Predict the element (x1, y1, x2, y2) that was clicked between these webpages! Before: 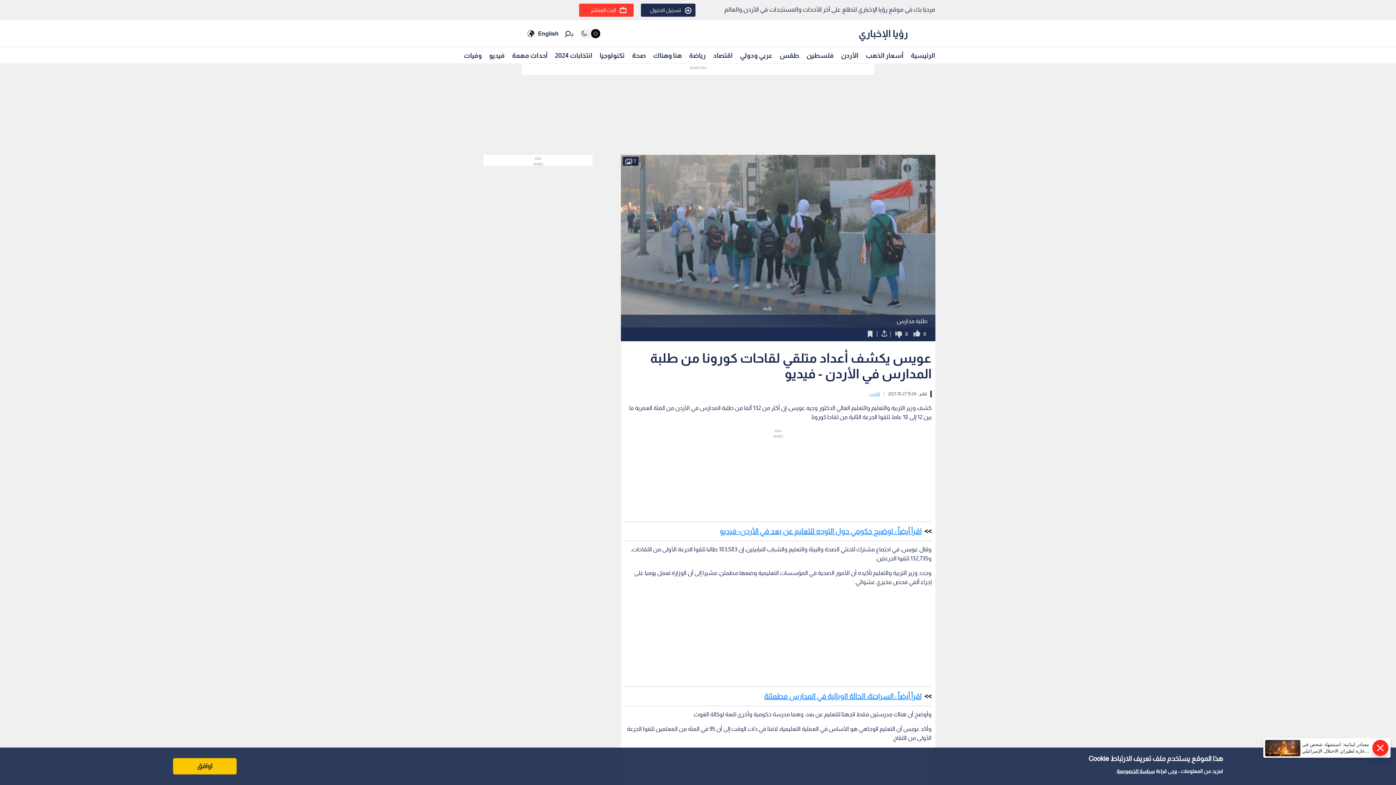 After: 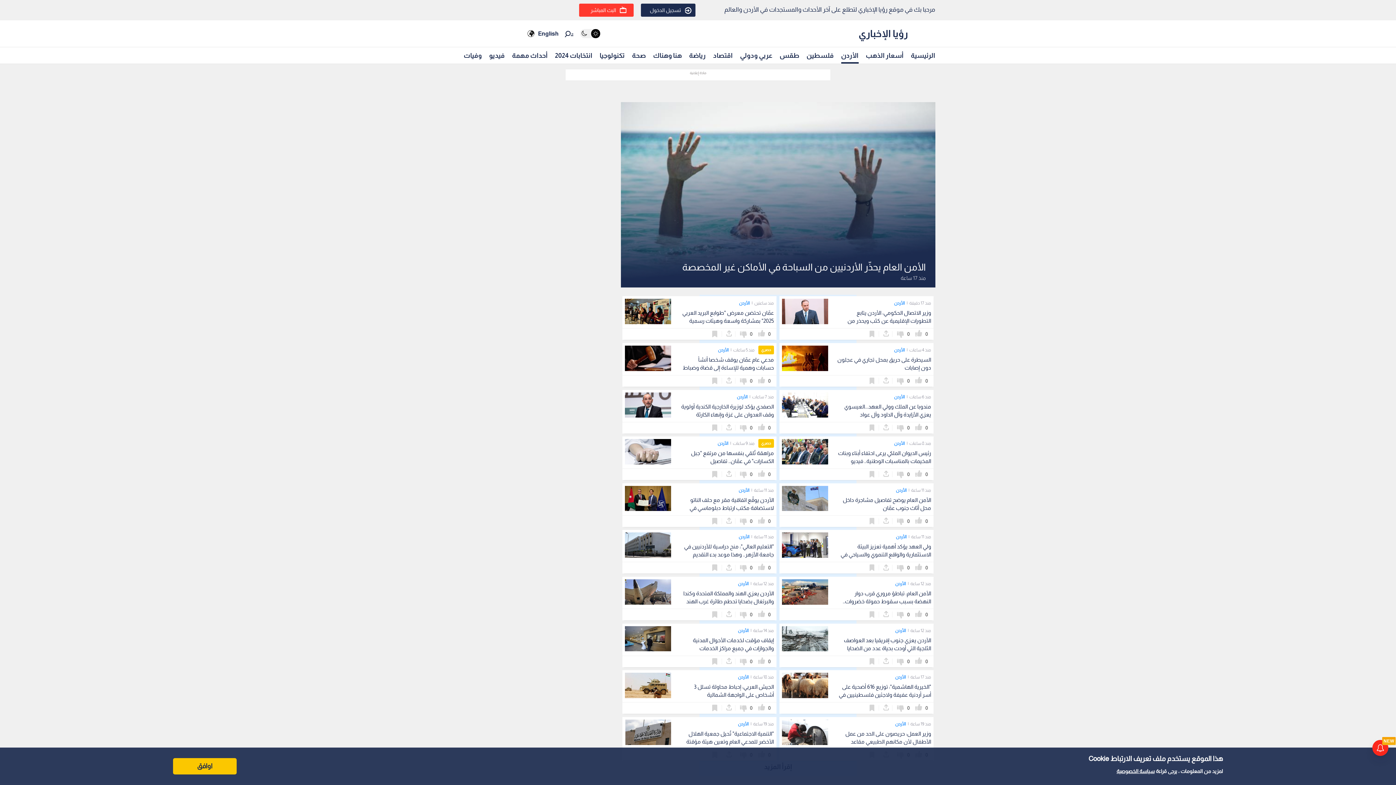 Action: label: الأردن bbox: (869, 391, 880, 396)